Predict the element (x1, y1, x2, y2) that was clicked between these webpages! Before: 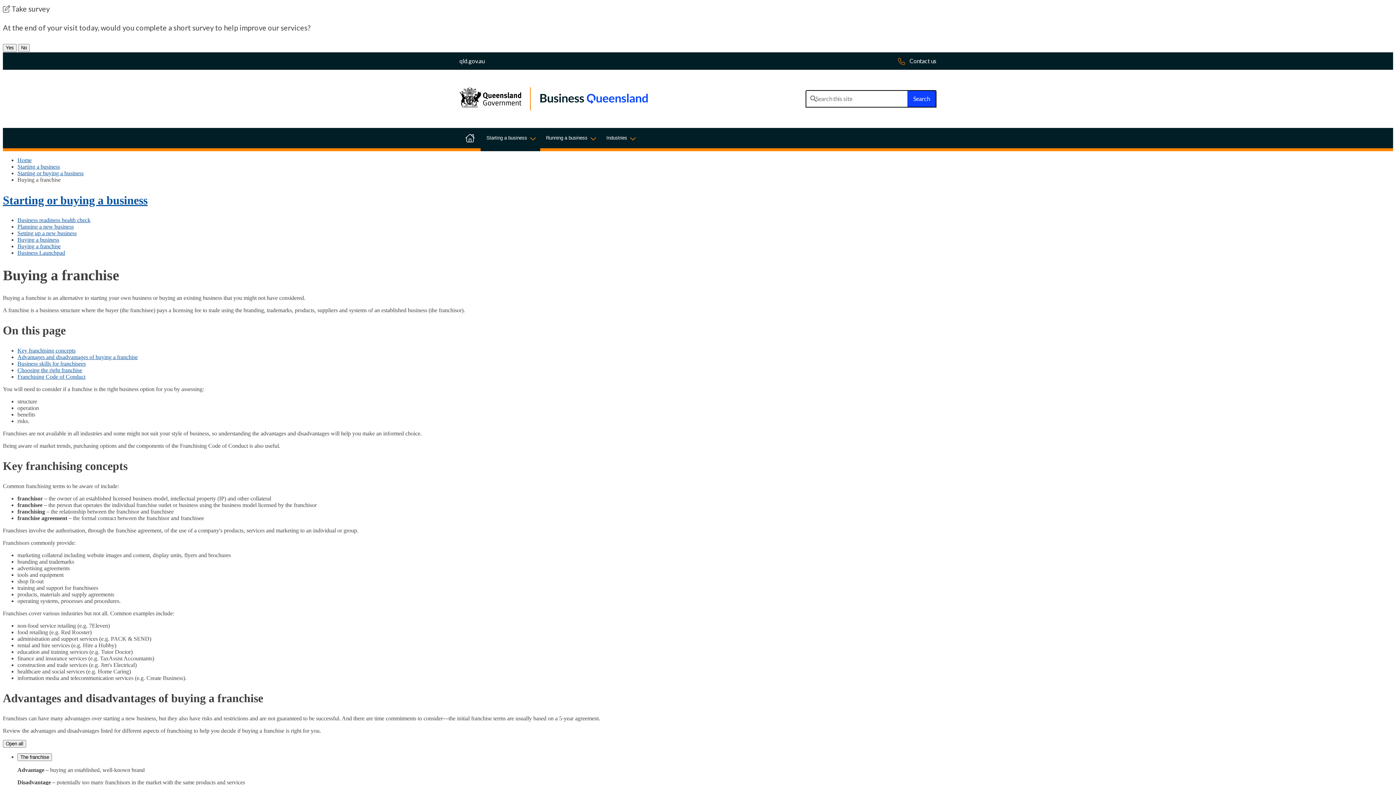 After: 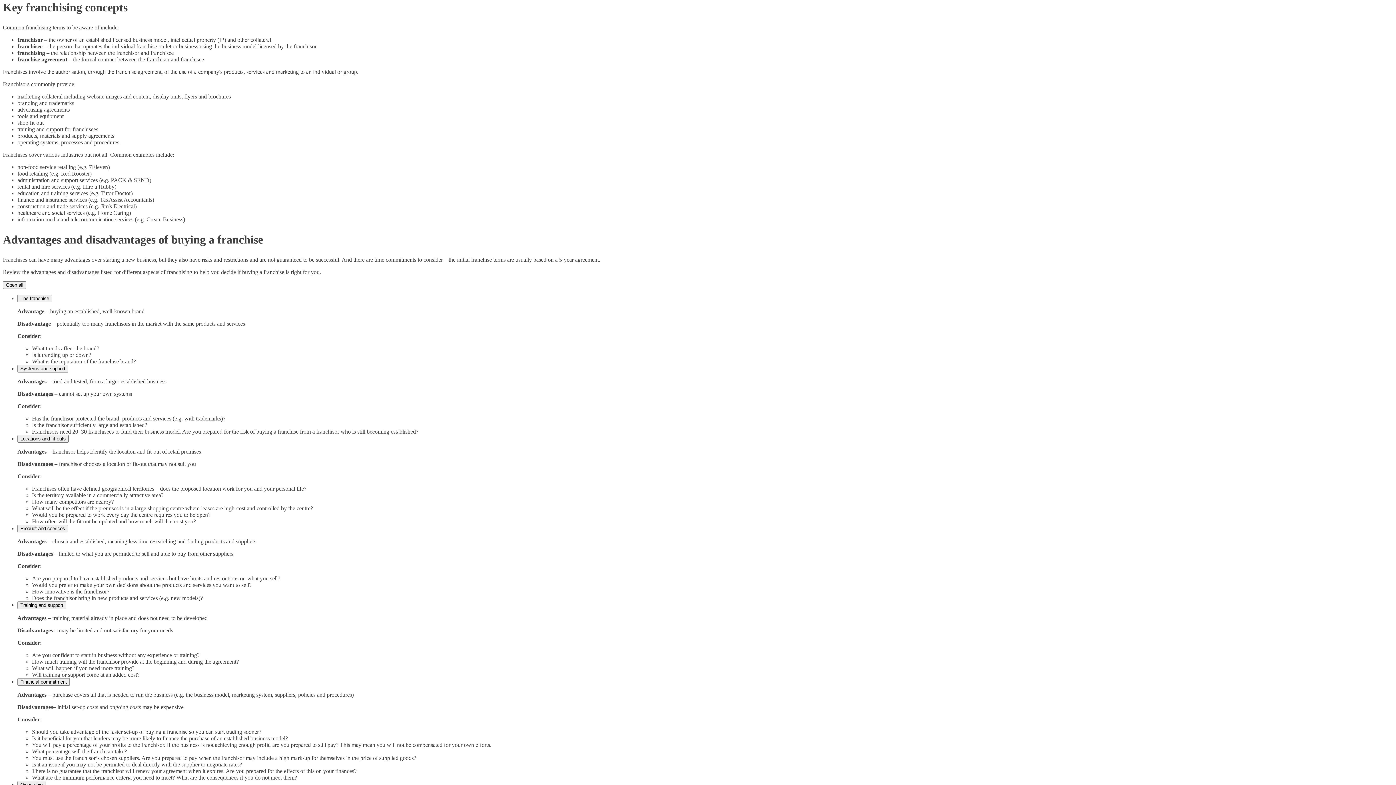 Action: label: Key franchising concepts bbox: (17, 347, 75, 353)